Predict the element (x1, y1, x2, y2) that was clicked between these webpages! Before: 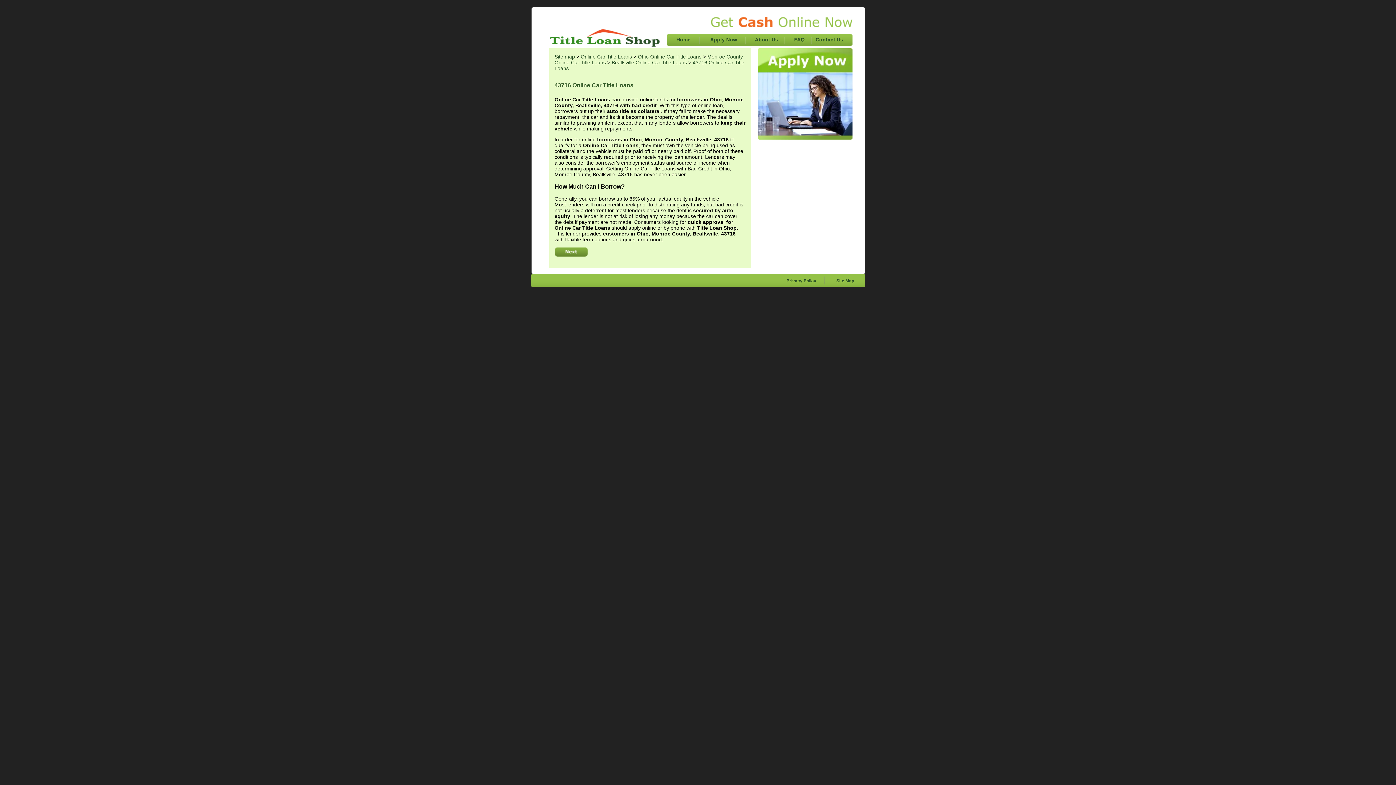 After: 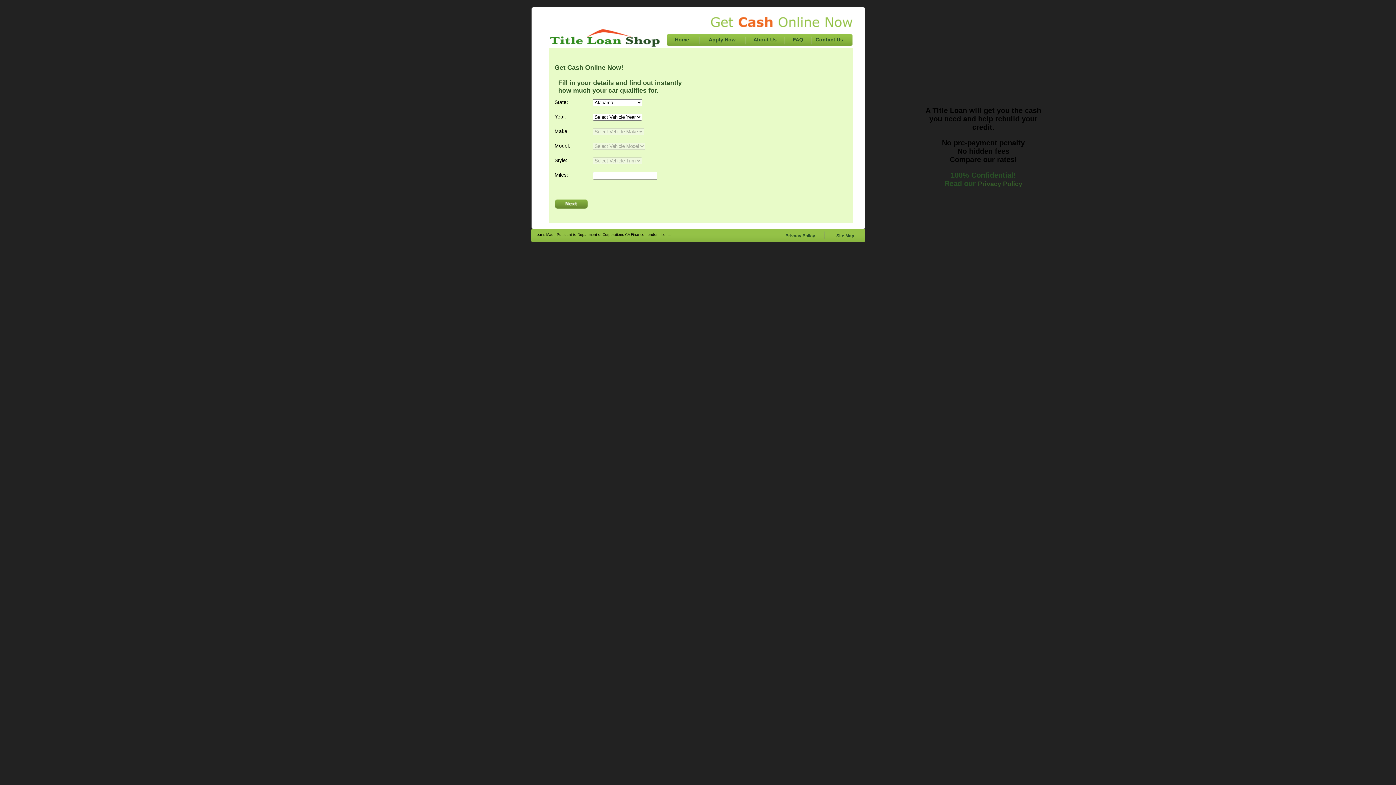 Action: label: Apply Now  bbox: (706, 33, 742, 46)